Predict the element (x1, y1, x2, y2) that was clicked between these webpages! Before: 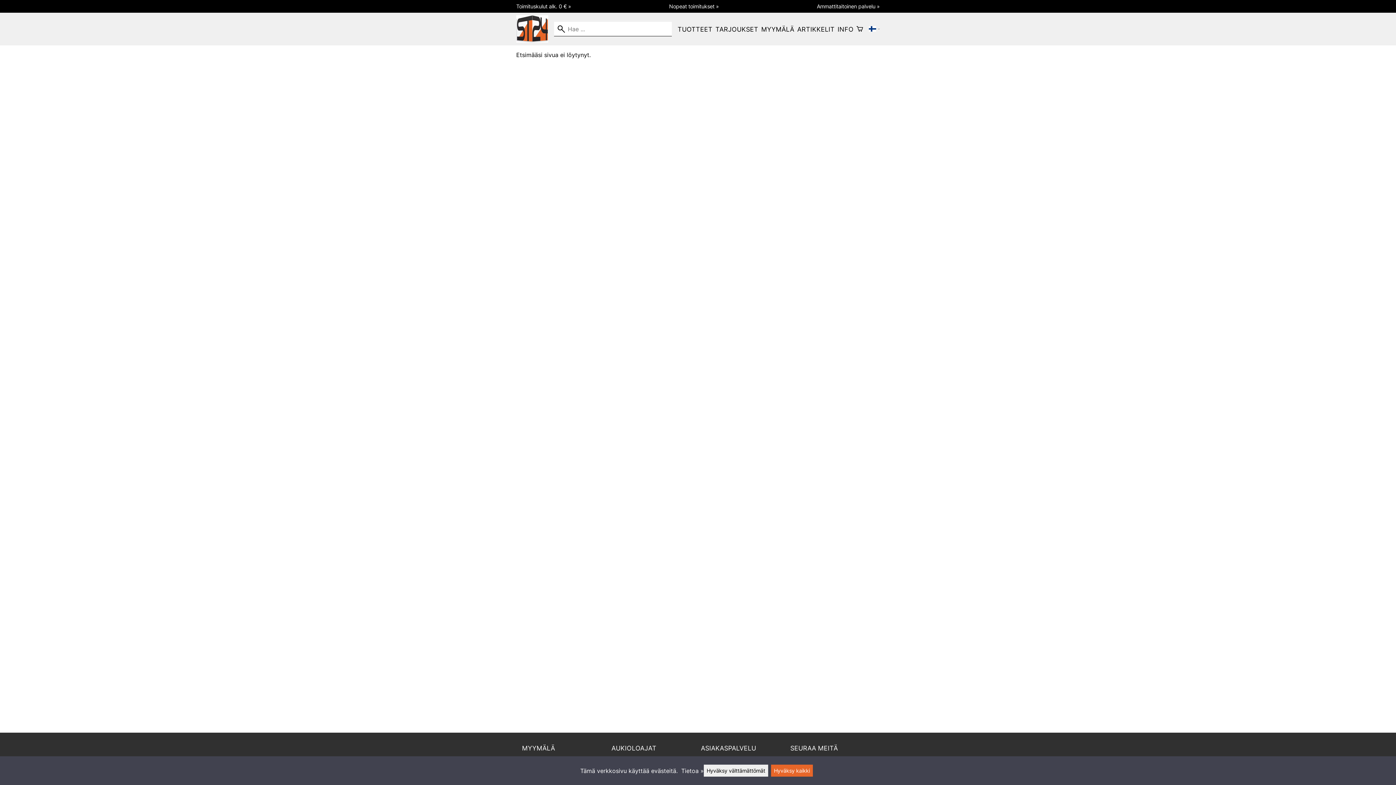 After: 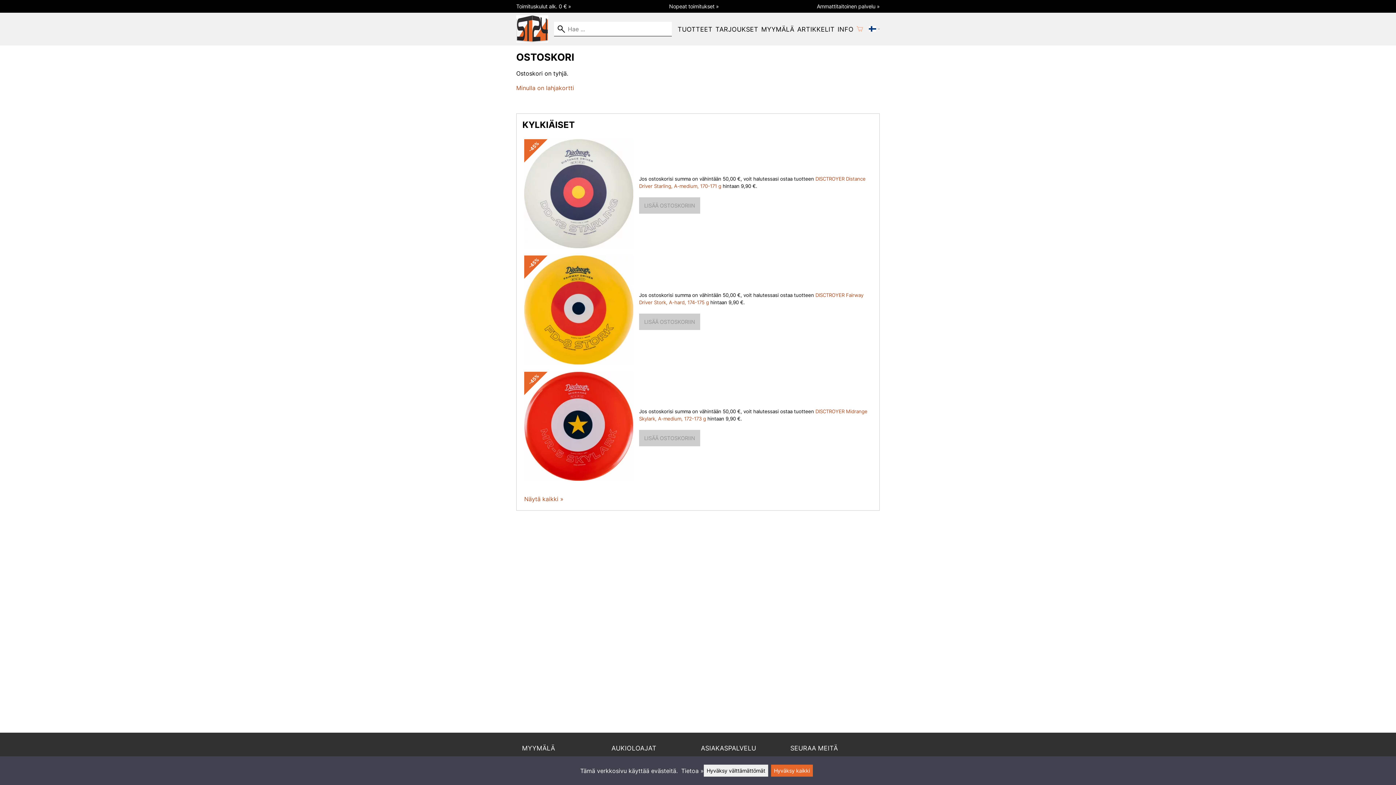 Action: bbox: (856, 25, 863, 33) label: Ostoskori